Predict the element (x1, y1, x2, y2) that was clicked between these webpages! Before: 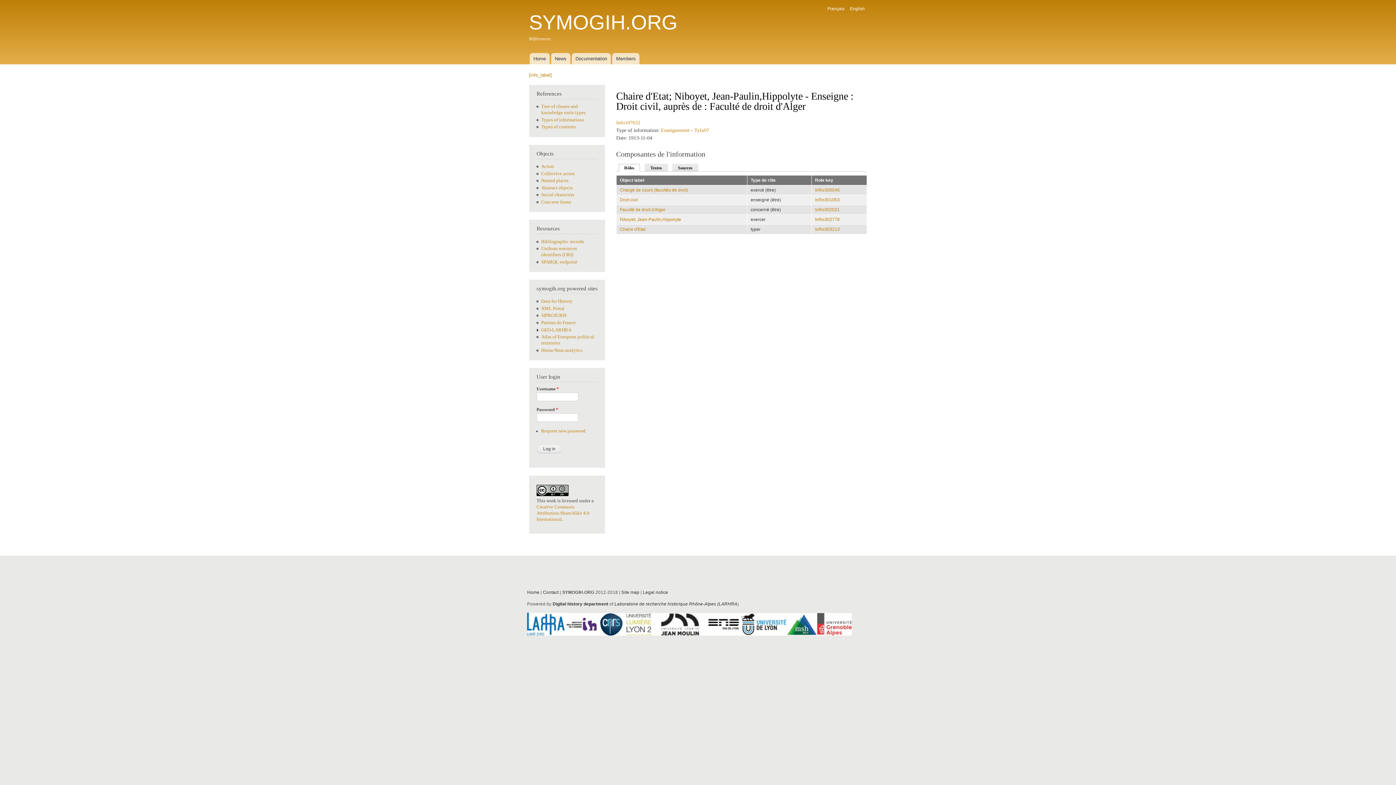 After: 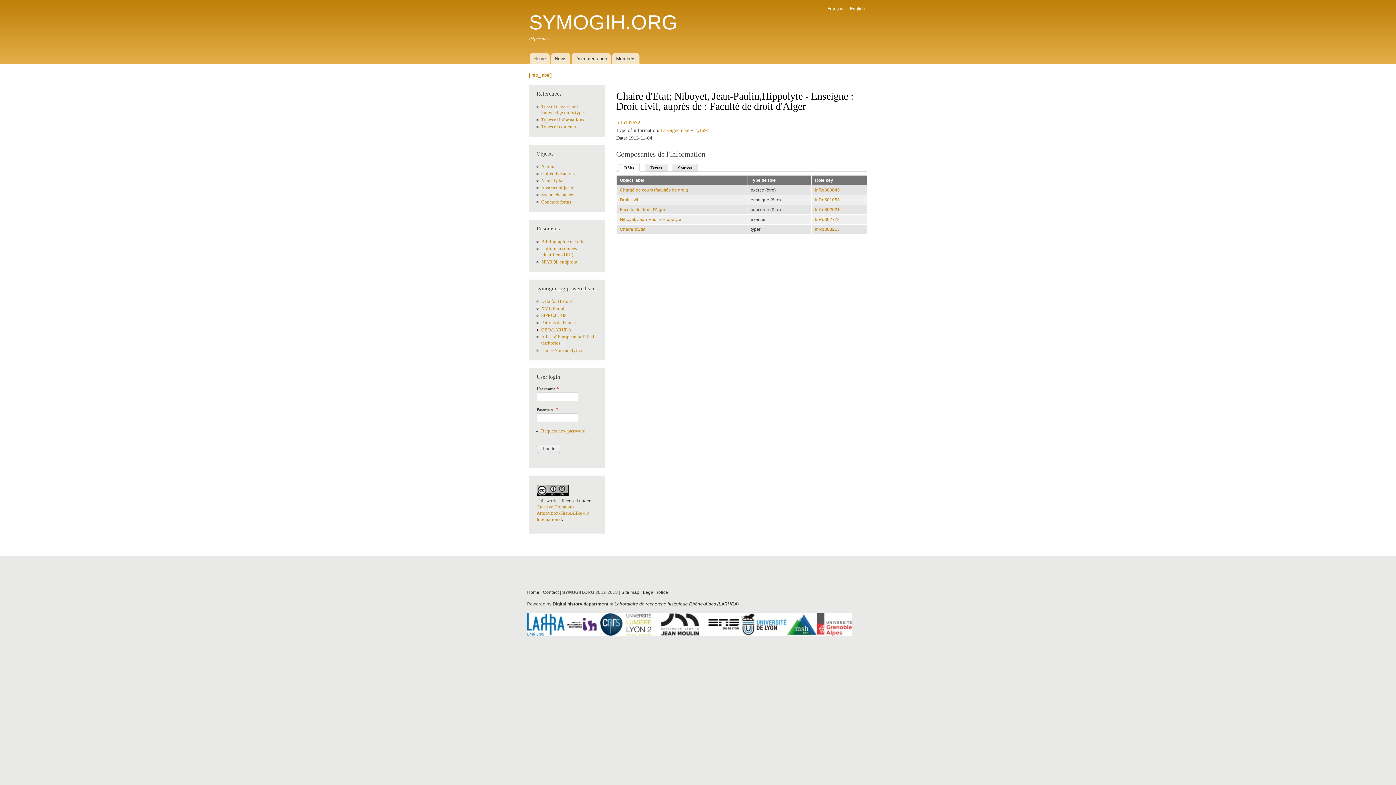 Action: bbox: (536, 492, 568, 497)